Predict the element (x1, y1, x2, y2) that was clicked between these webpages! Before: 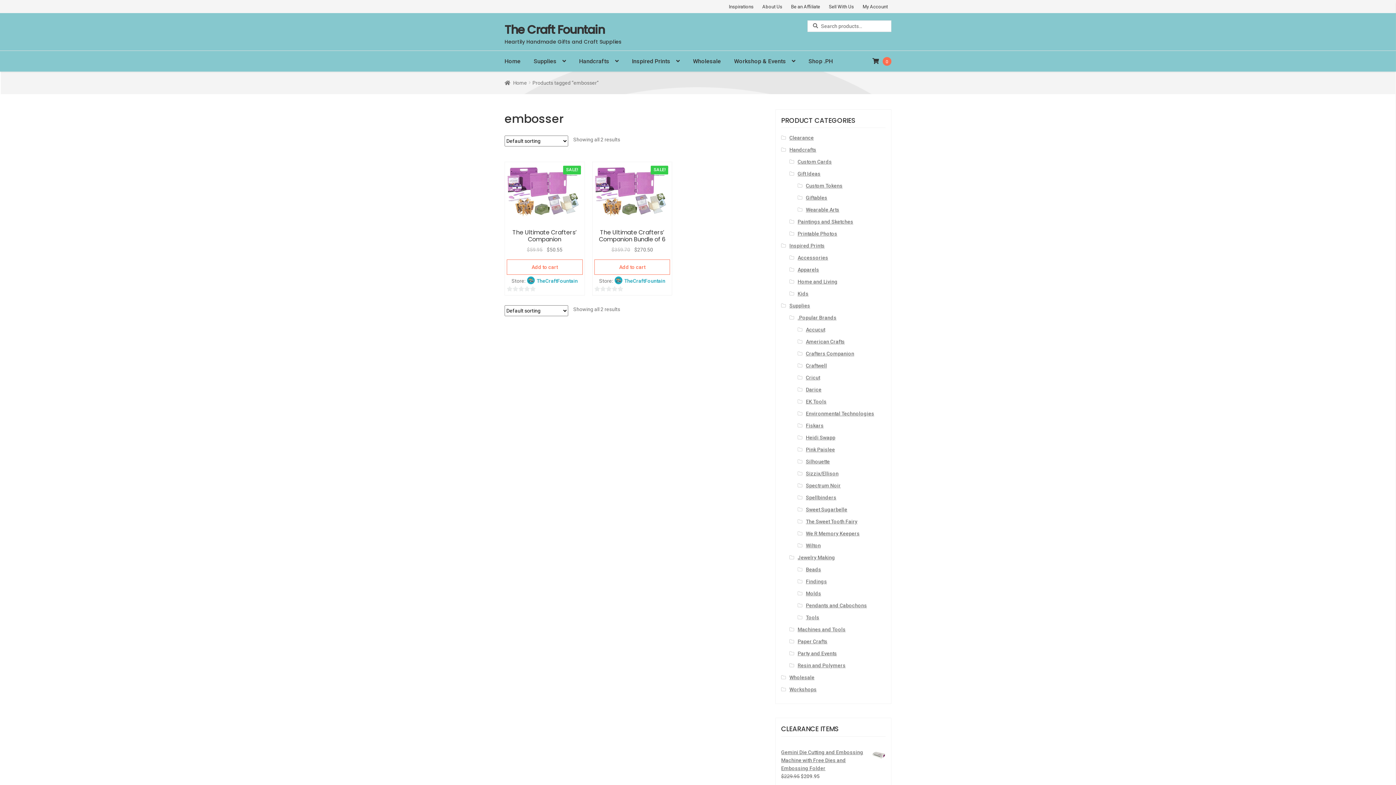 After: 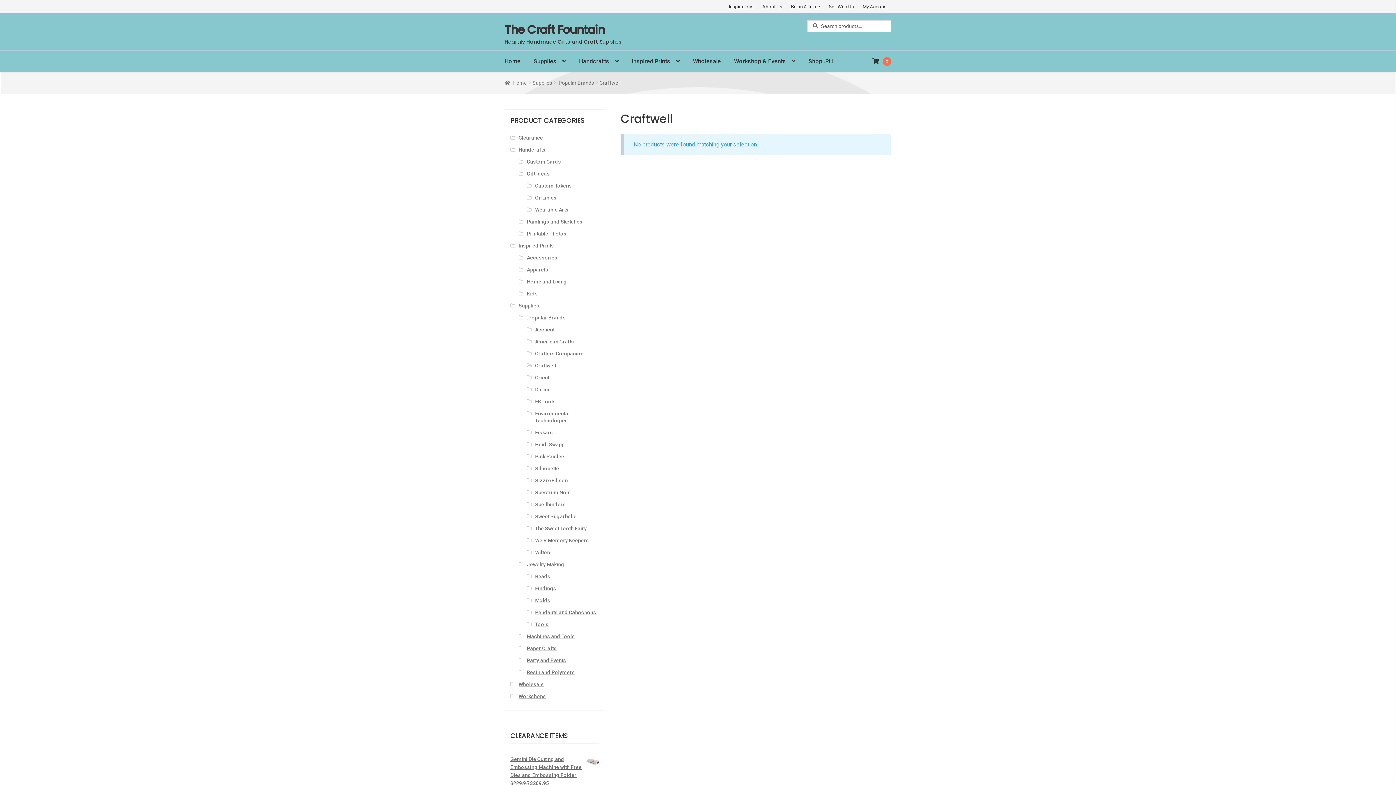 Action: bbox: (806, 363, 827, 368) label: Craftwell